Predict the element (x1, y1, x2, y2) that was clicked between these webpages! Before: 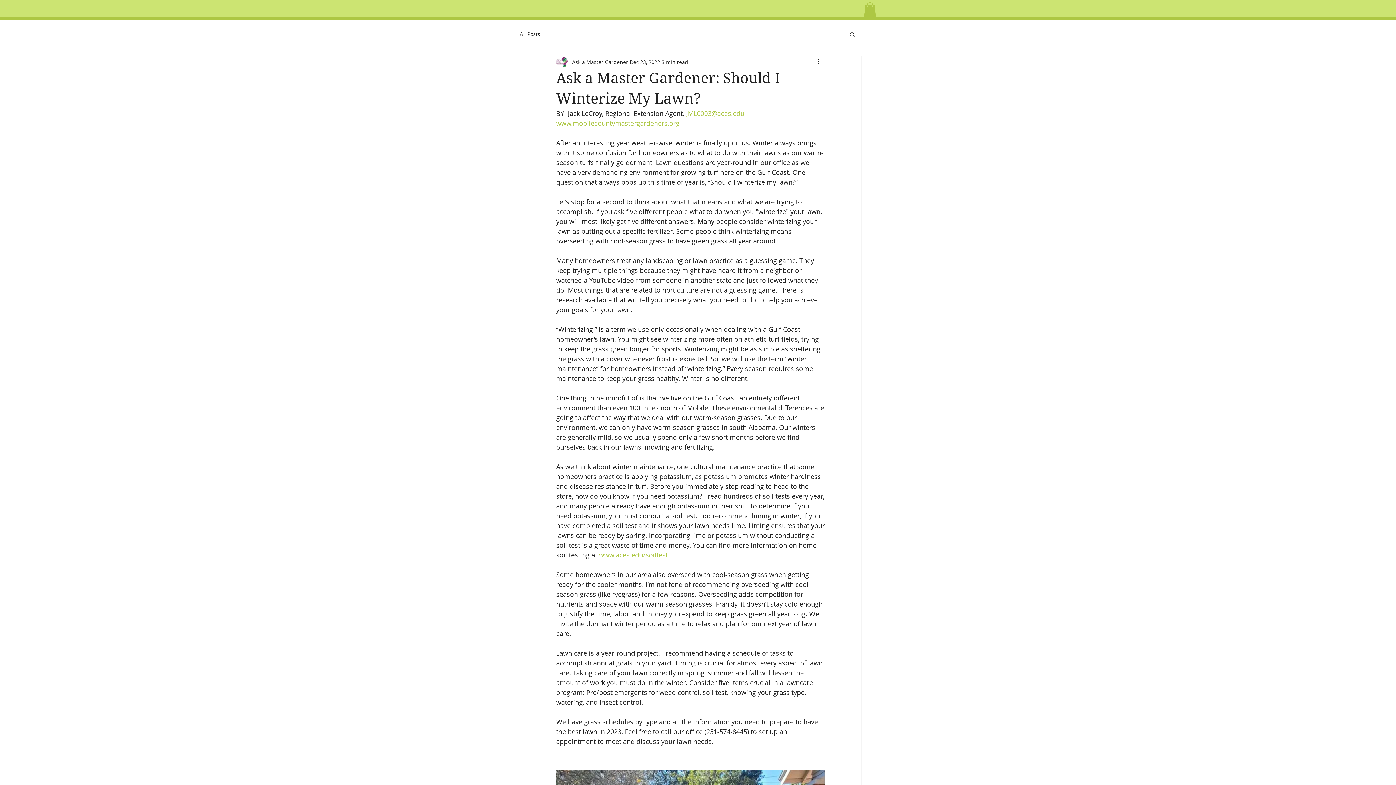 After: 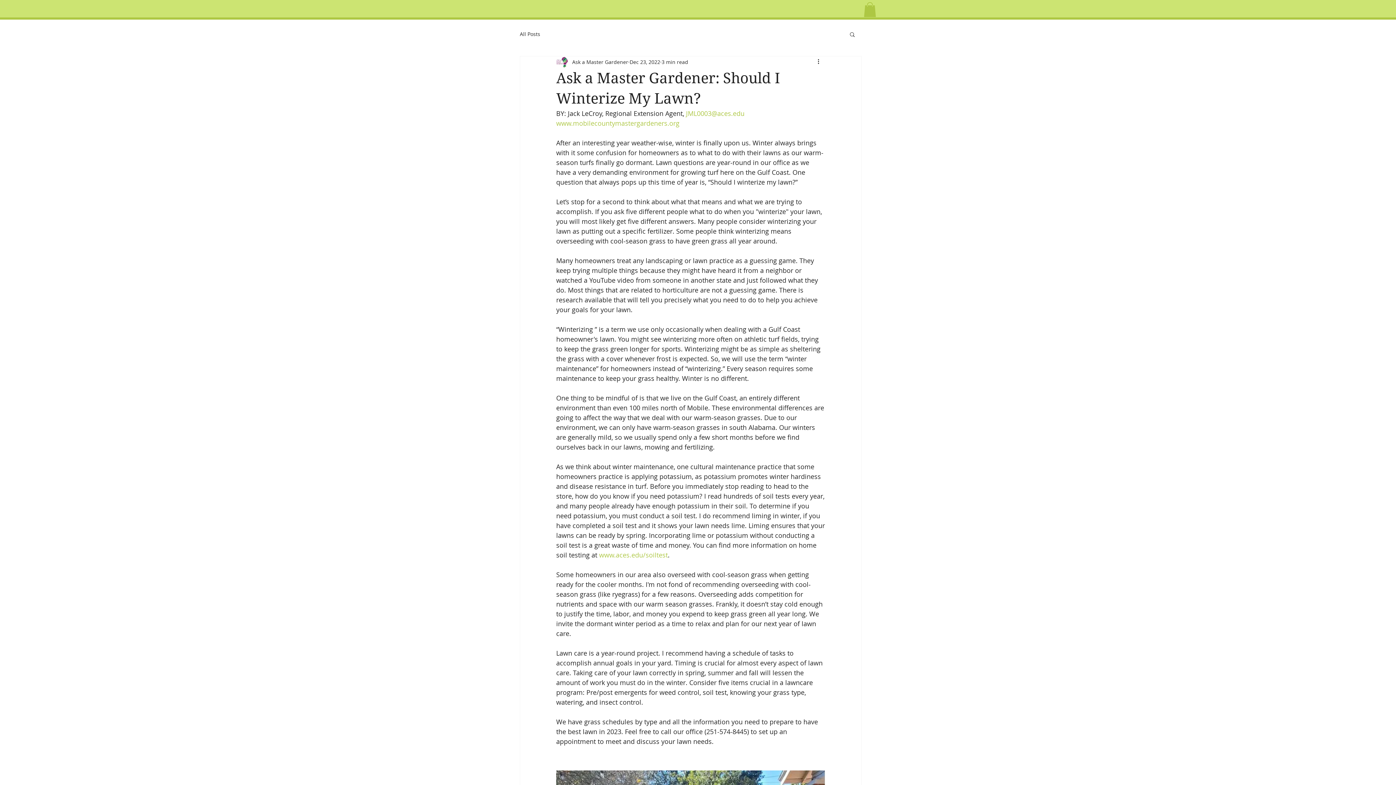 Action: label: www.mobilecountymastergardeners.org bbox: (556, 118, 679, 127)